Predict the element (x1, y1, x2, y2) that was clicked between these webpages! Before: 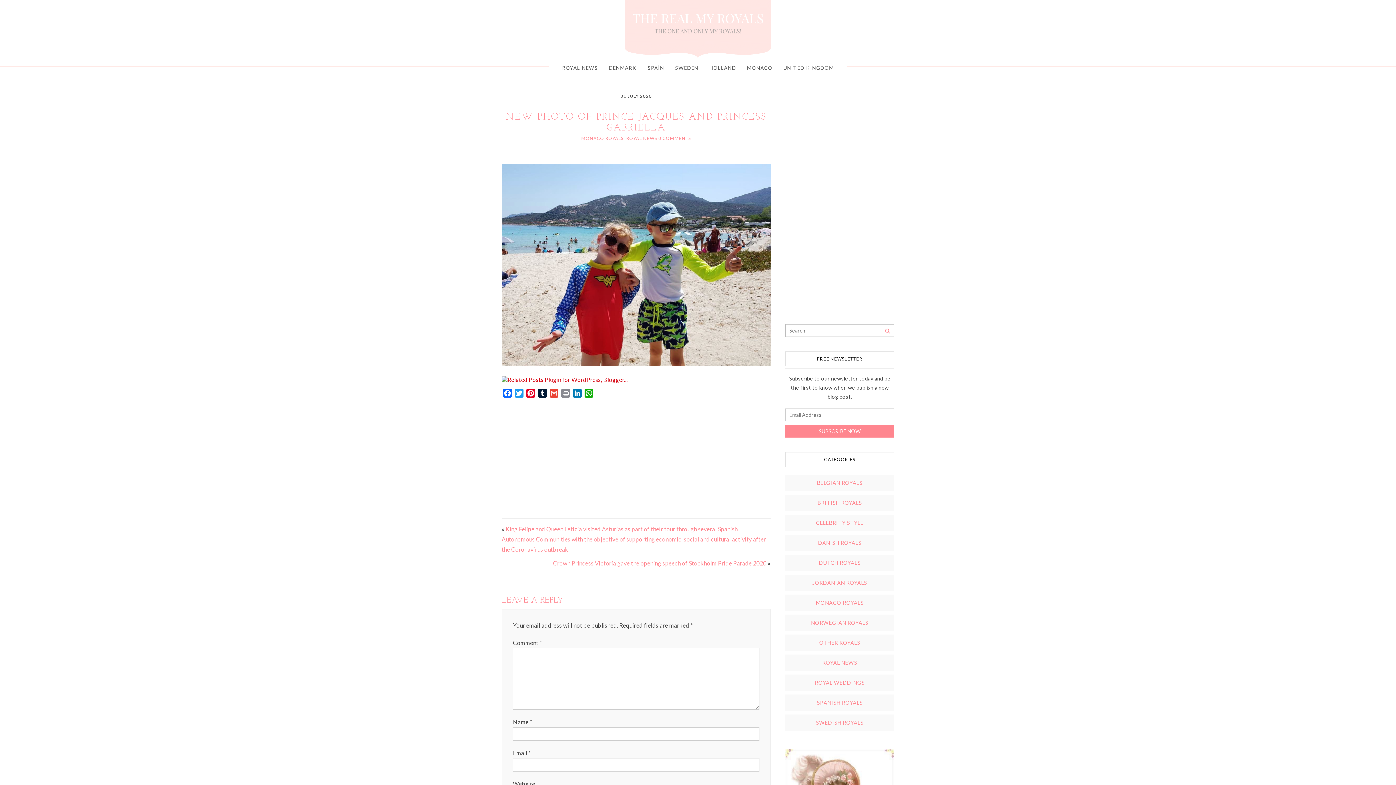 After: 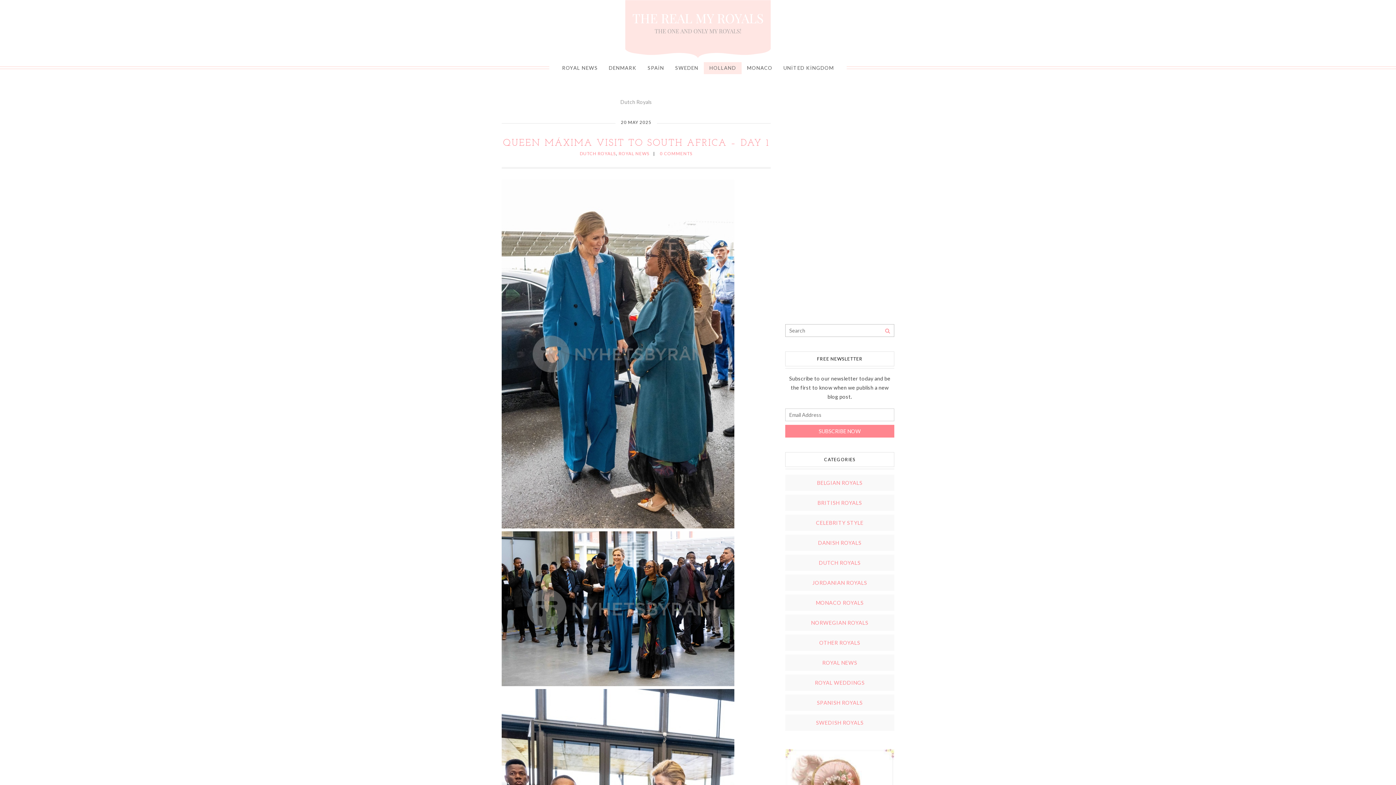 Action: bbox: (704, 62, 741, 74) label: HOLLAND